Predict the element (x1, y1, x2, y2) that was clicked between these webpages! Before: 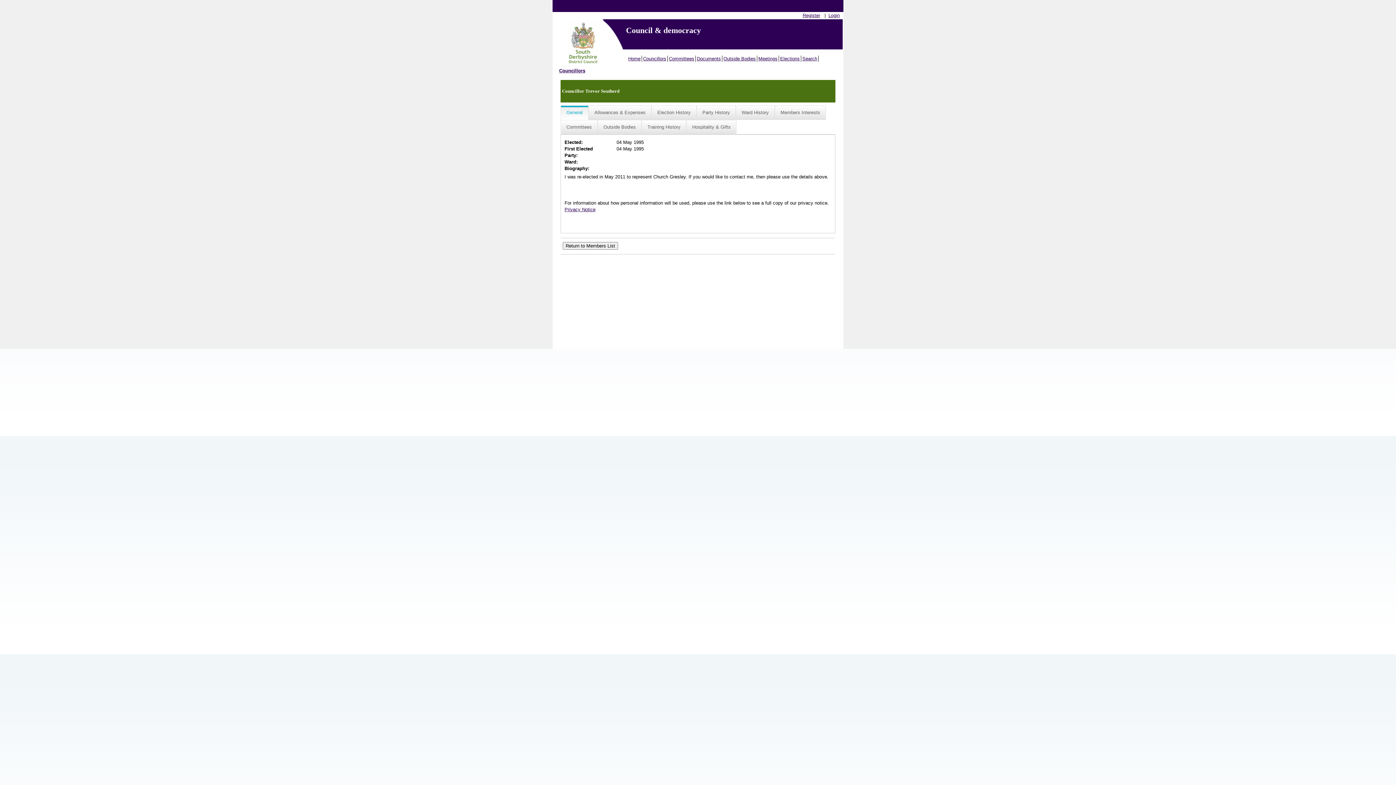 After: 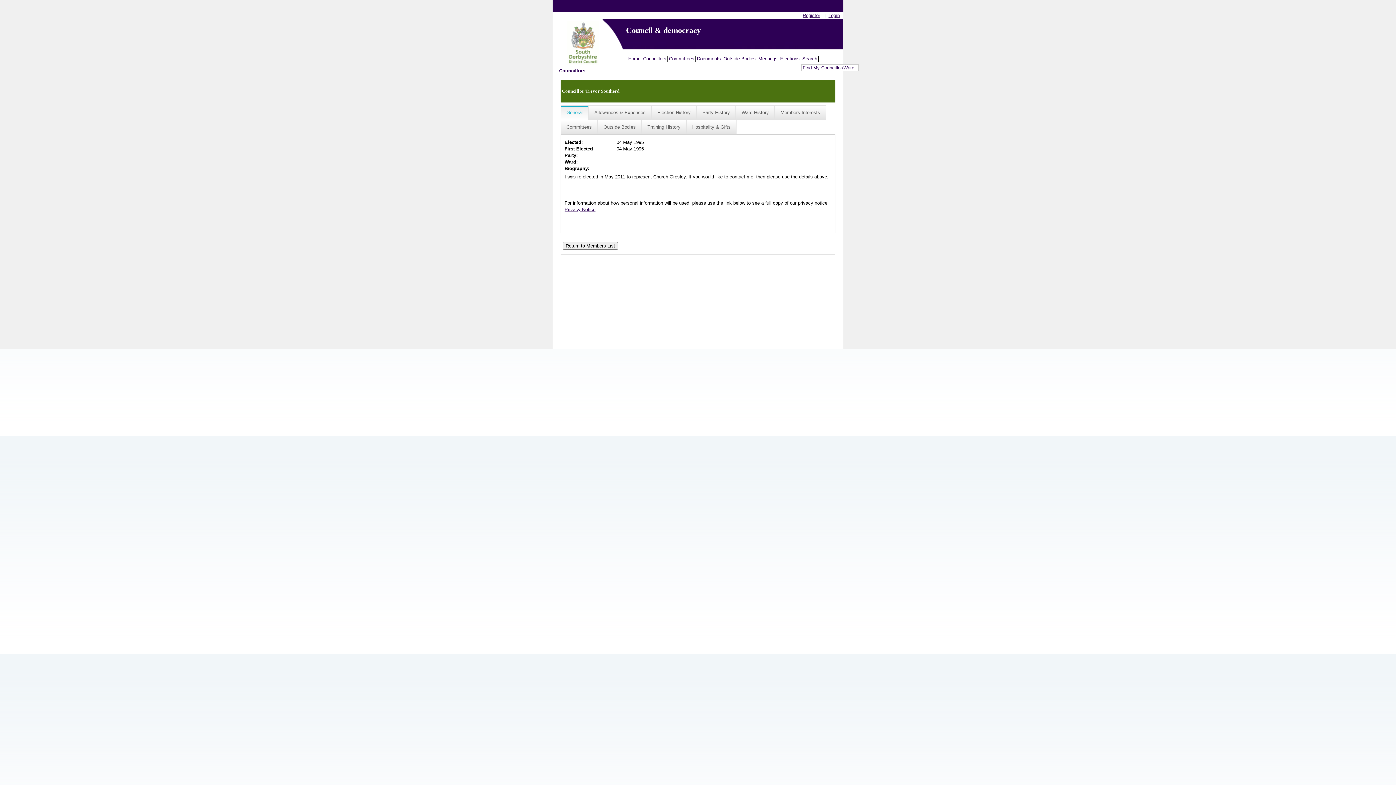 Action: label: Search bbox: (801, 55, 818, 61)